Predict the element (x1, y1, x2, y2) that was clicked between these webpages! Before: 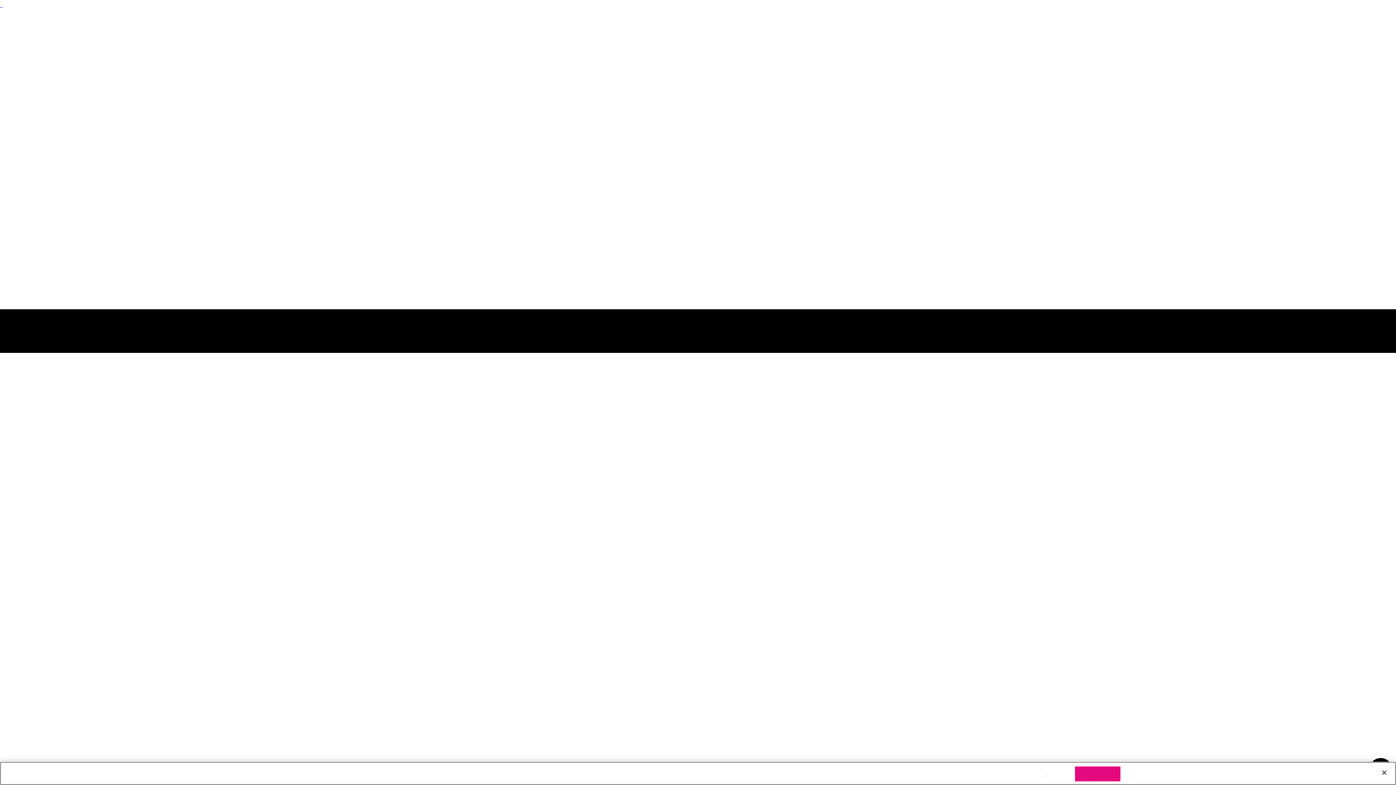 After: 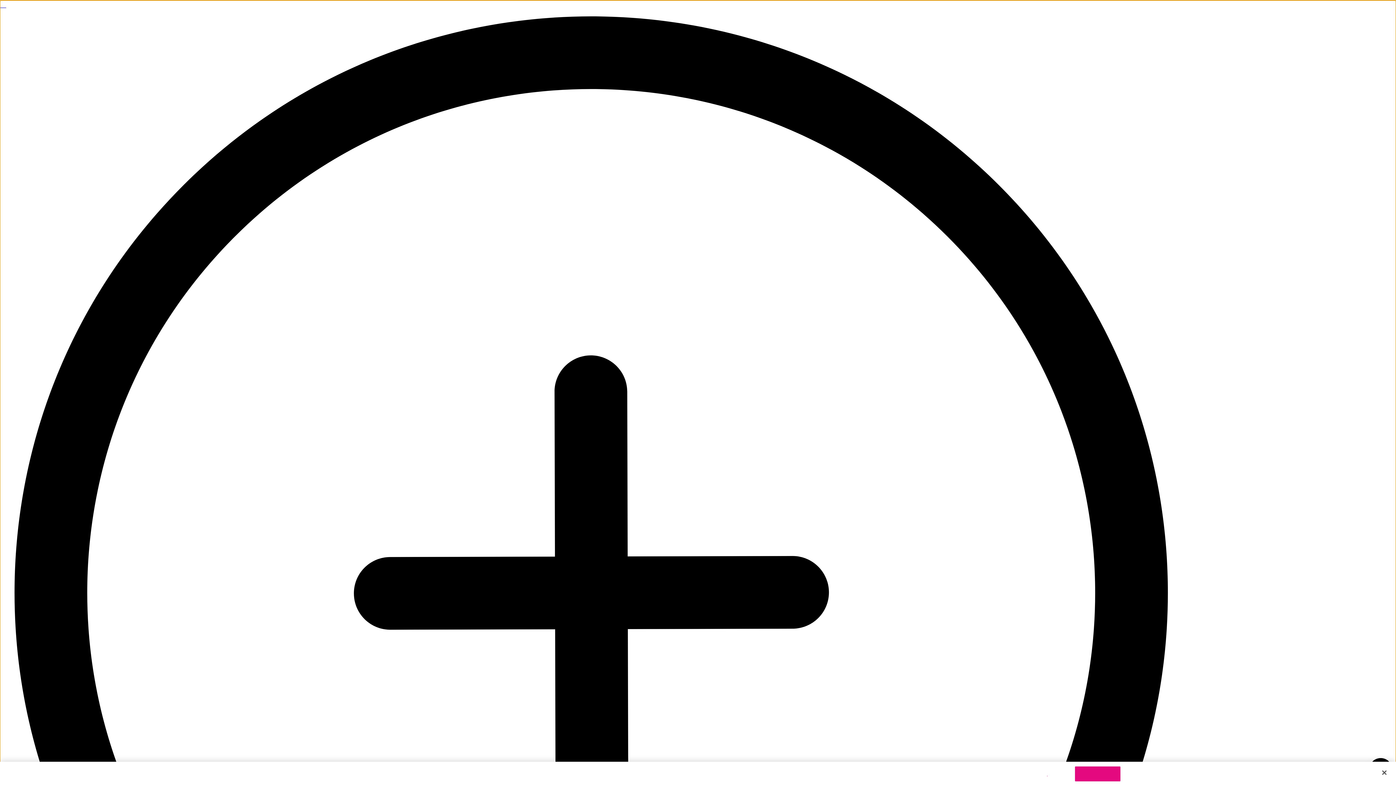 Action: label: Zum Inhalt springen bbox: (0, 1, 4, 8)